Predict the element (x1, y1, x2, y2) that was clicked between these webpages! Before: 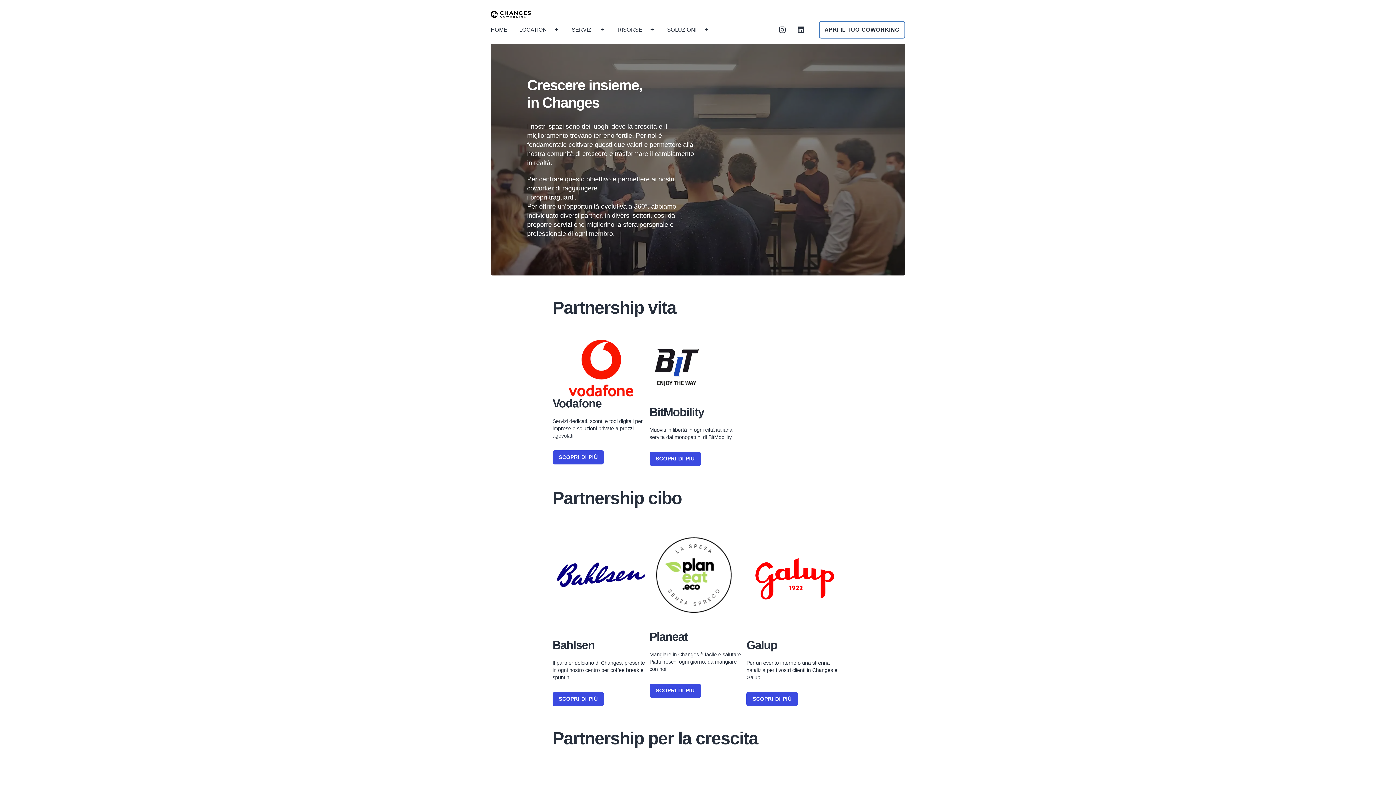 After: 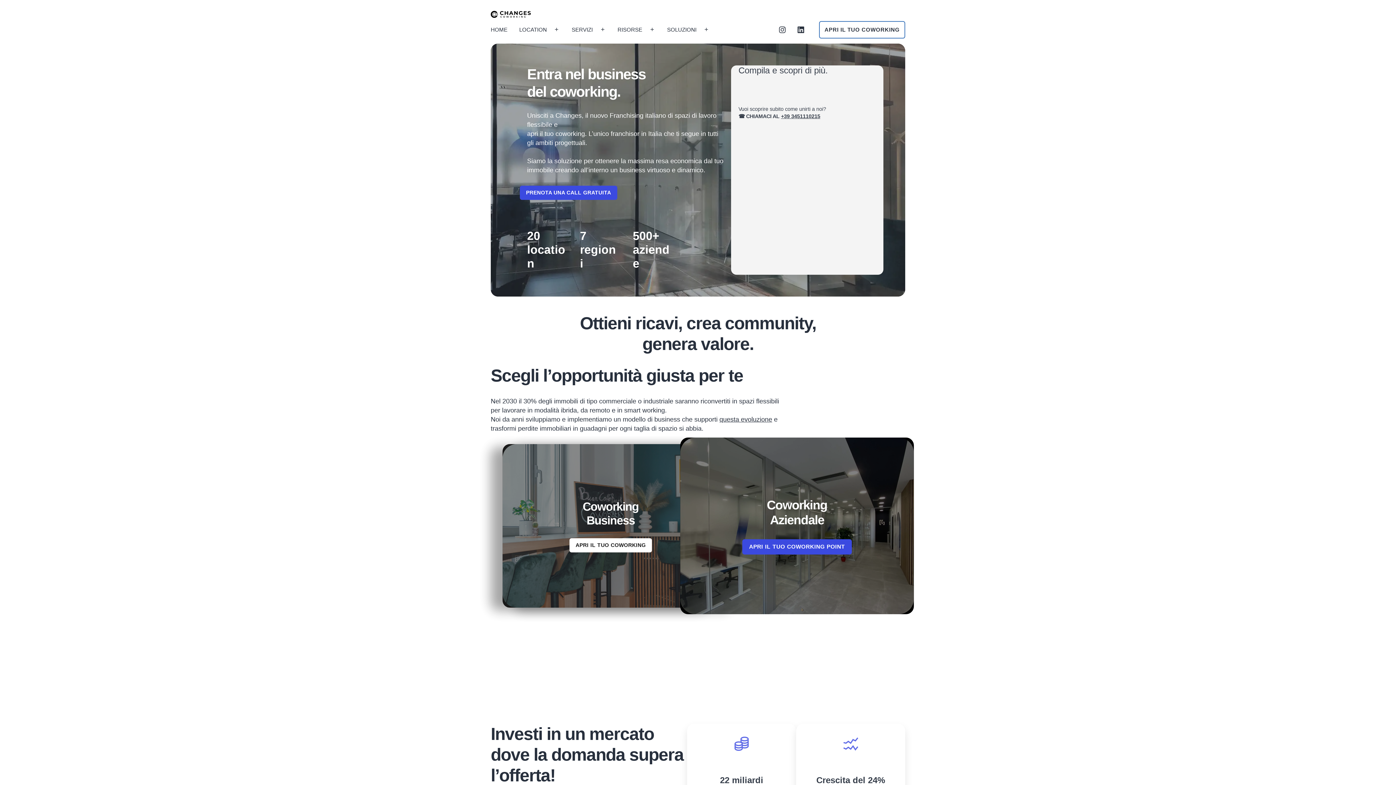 Action: bbox: (819, 21, 905, 38) label: APRI IL TUO COWORKING